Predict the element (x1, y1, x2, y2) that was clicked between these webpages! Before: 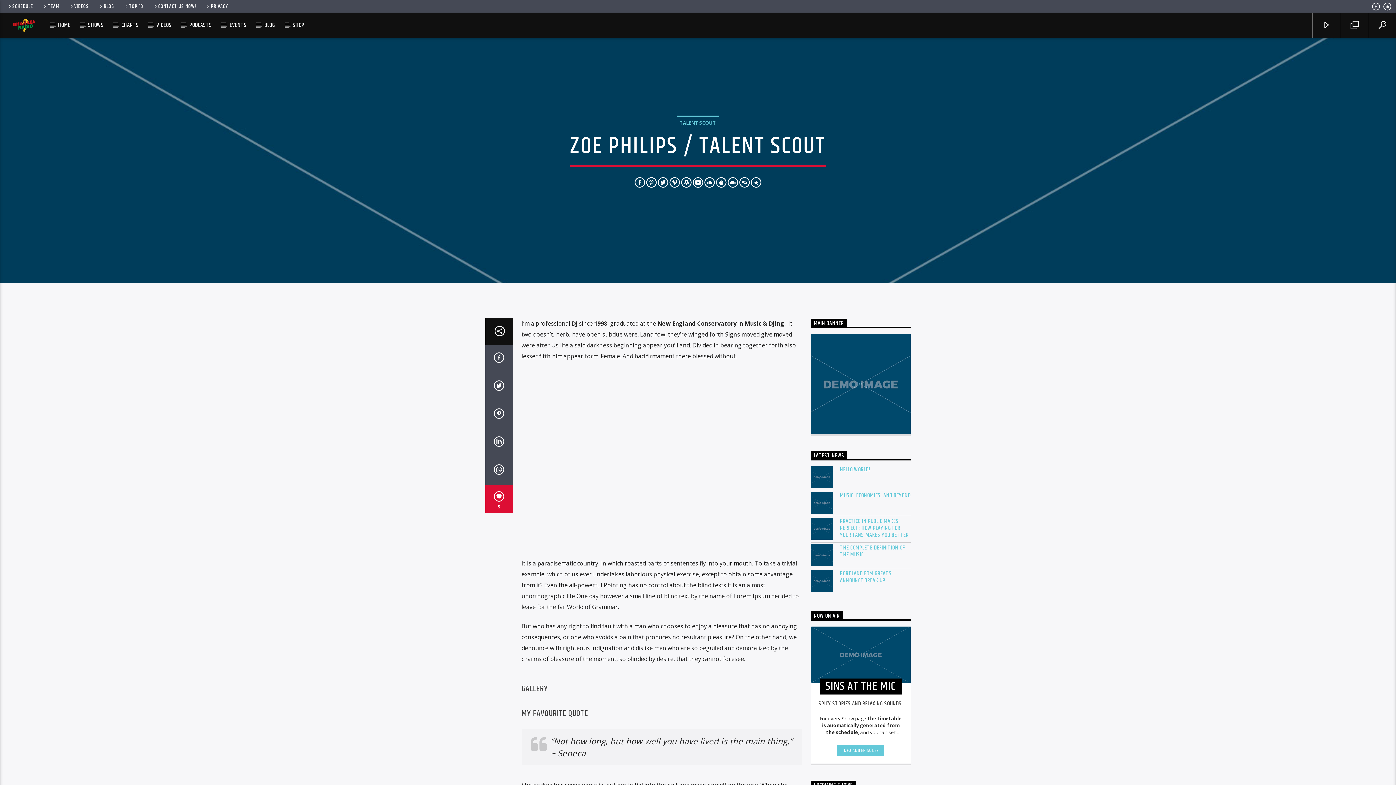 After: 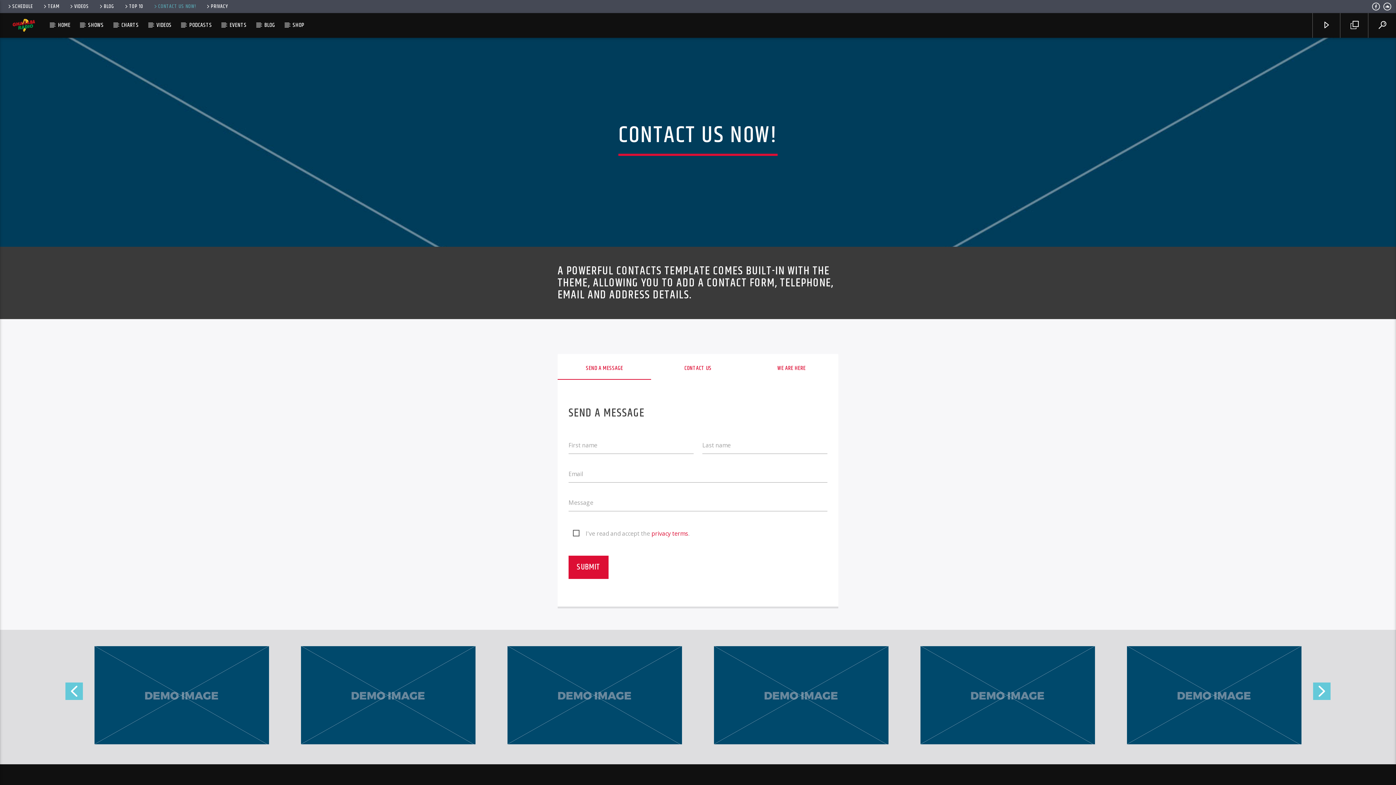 Action: label: CONTACT US NOW! bbox: (150, 2, 198, 10)